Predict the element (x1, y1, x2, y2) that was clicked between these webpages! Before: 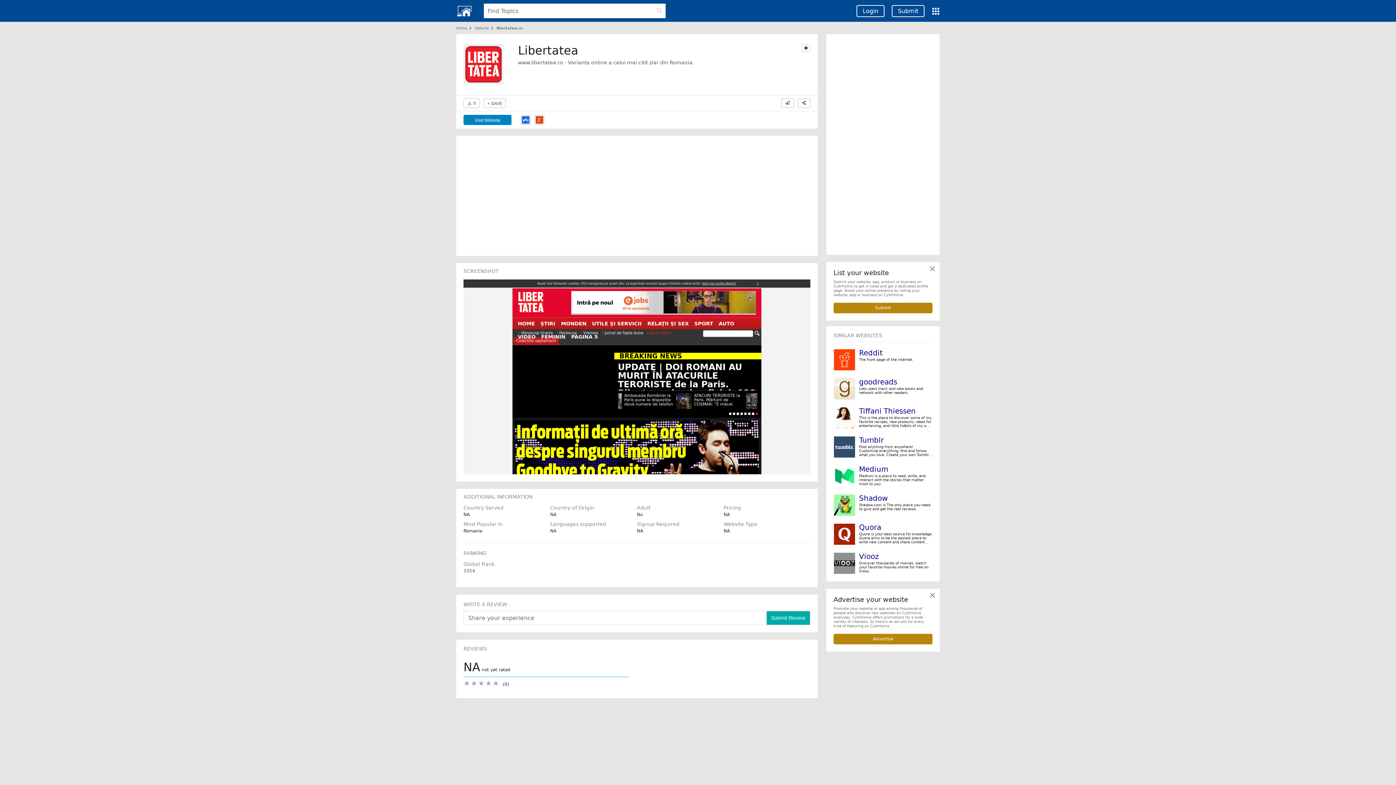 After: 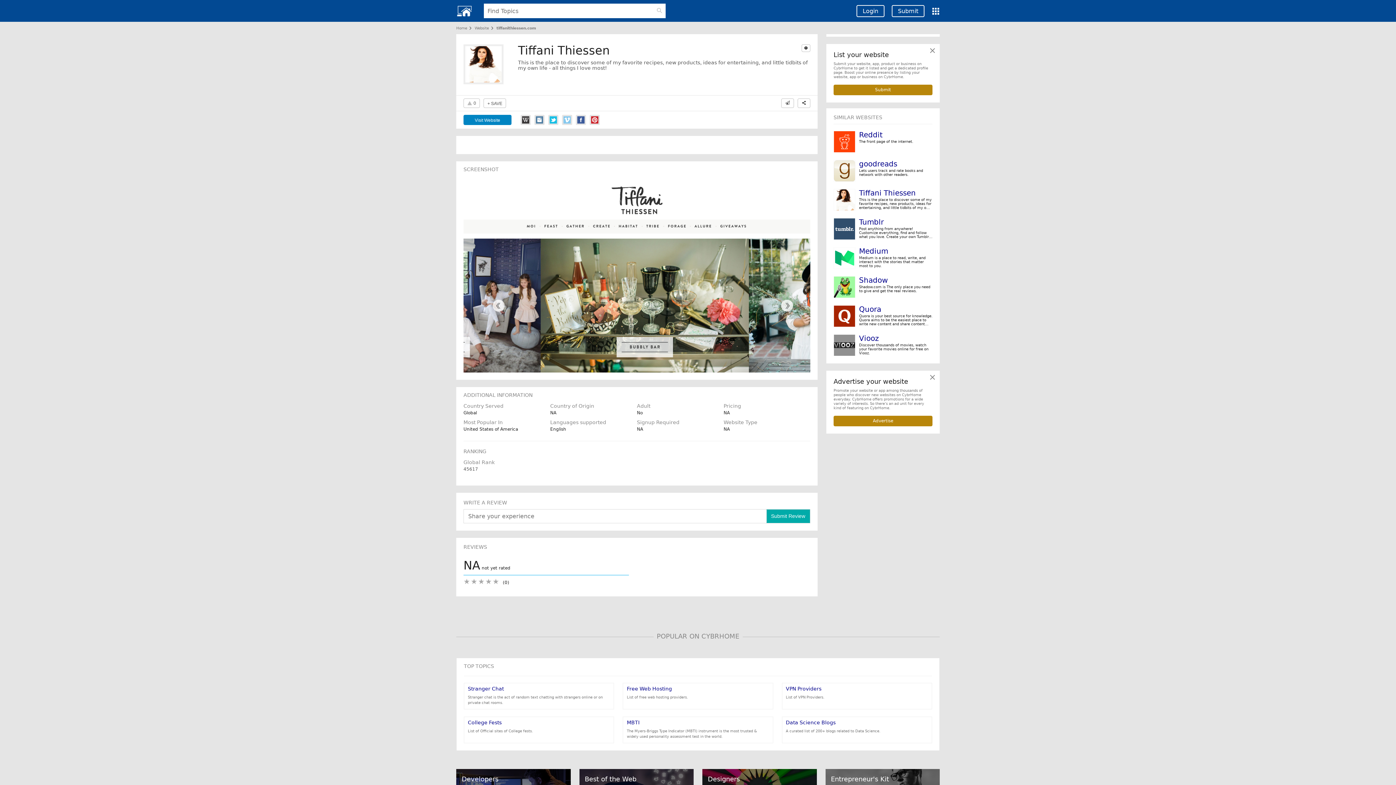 Action: label: Tiffani Thiessen bbox: (859, 406, 916, 415)